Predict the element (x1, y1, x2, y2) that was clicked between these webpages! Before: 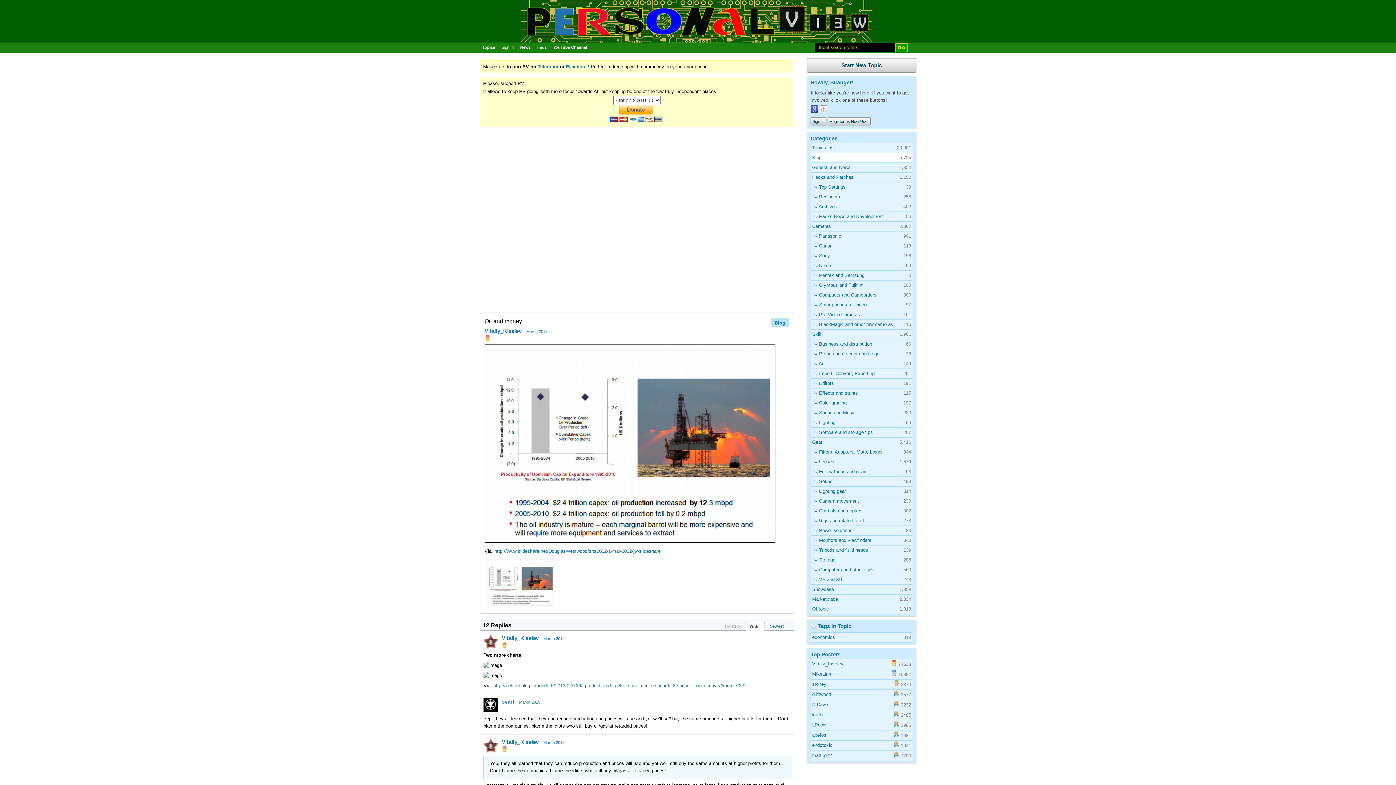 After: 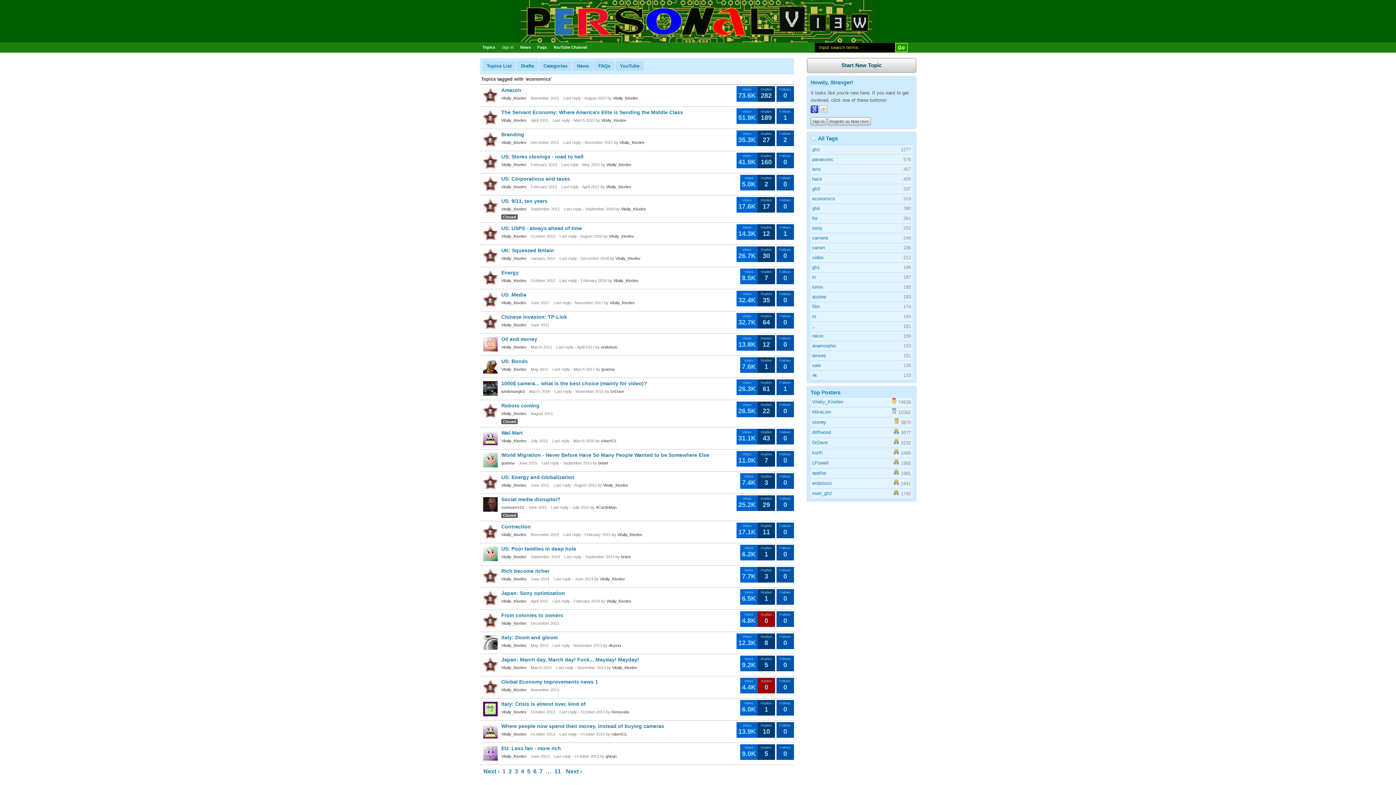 Action: bbox: (812, 633, 835, 641) label: economics